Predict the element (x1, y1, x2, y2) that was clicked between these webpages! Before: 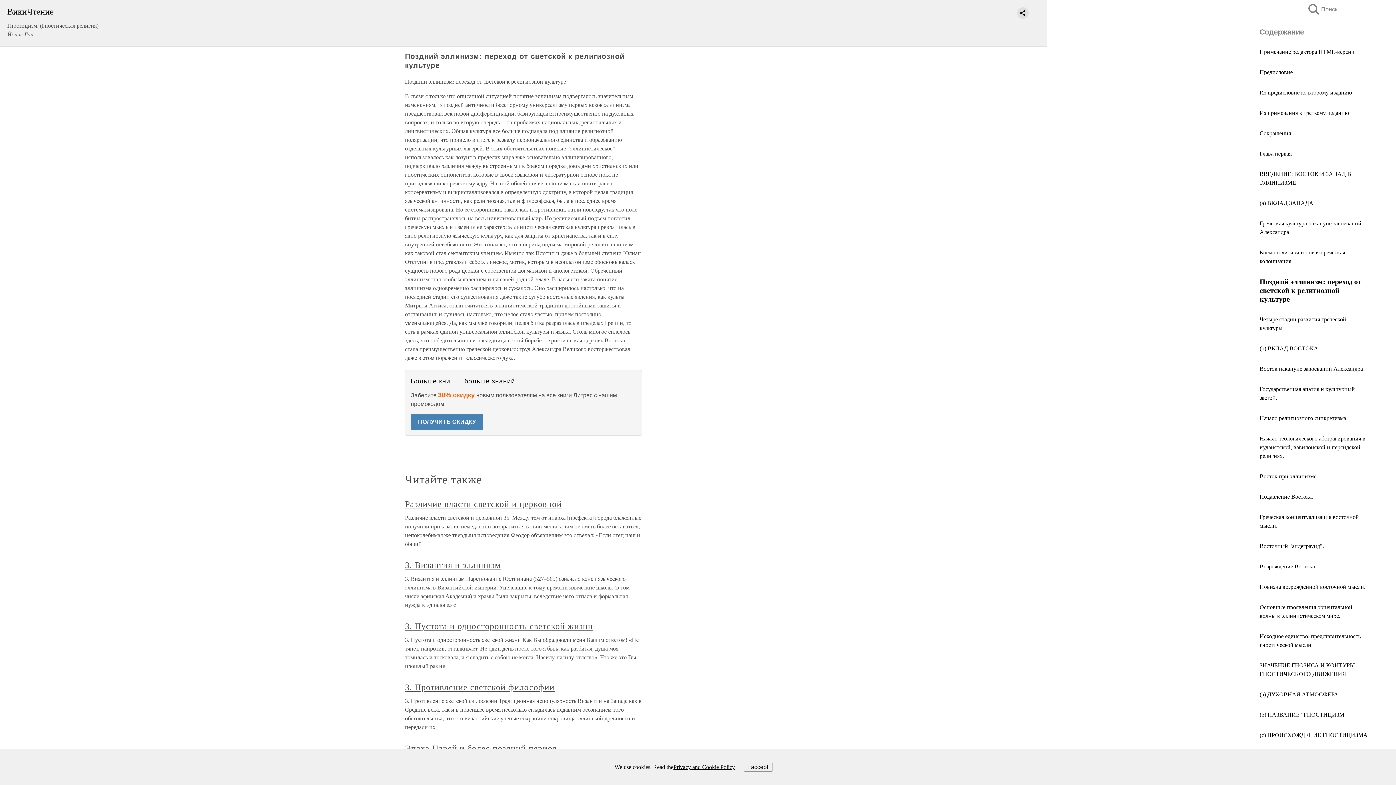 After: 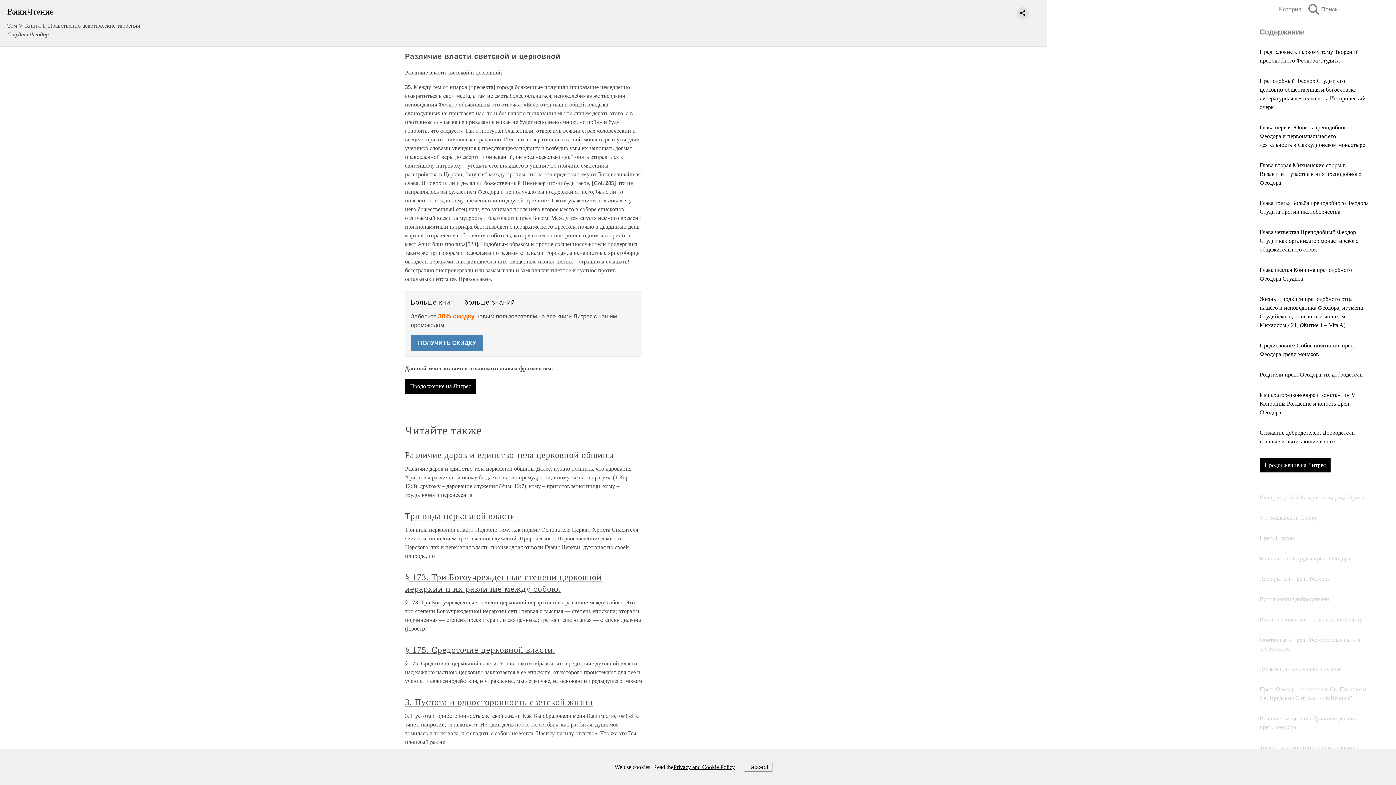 Action: label: Различие власти светской и церковной bbox: (405, 499, 562, 509)